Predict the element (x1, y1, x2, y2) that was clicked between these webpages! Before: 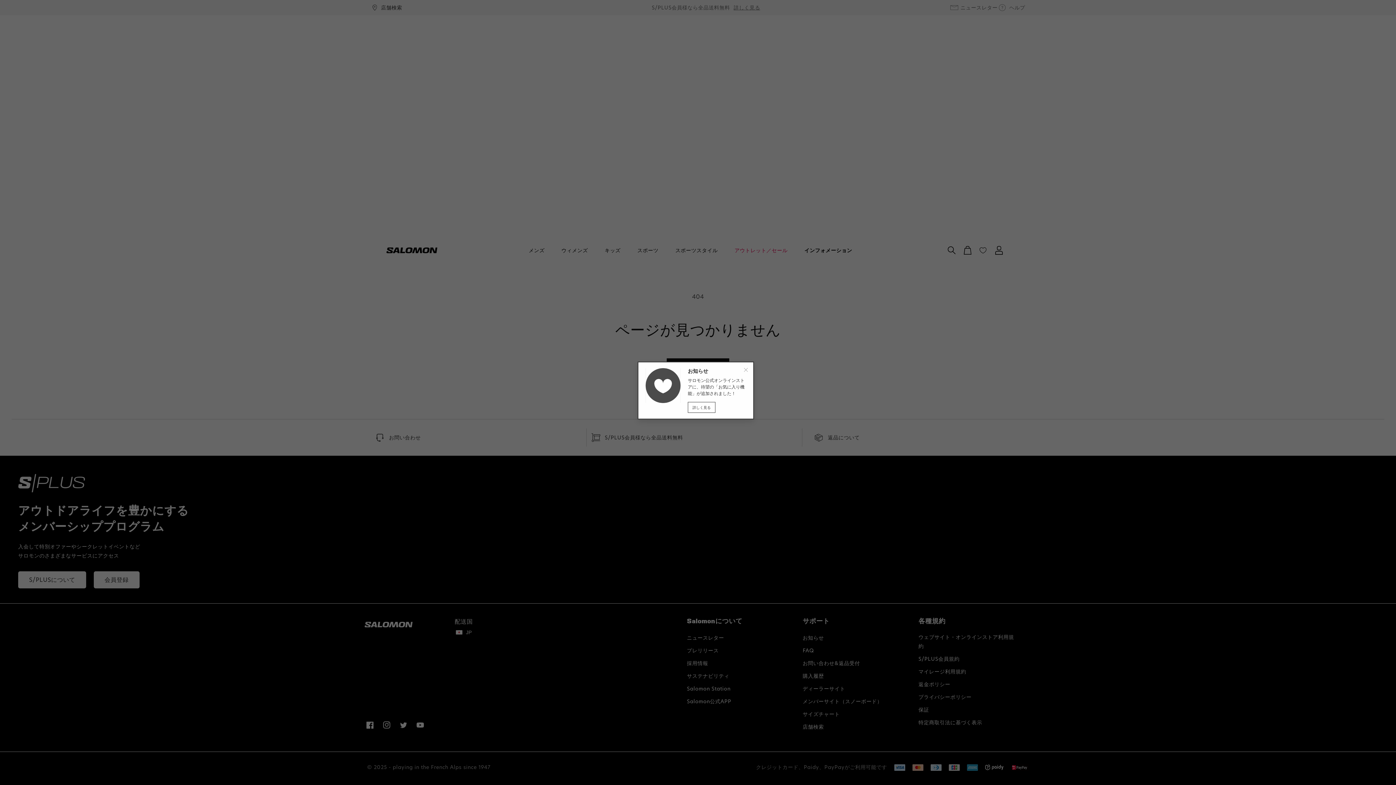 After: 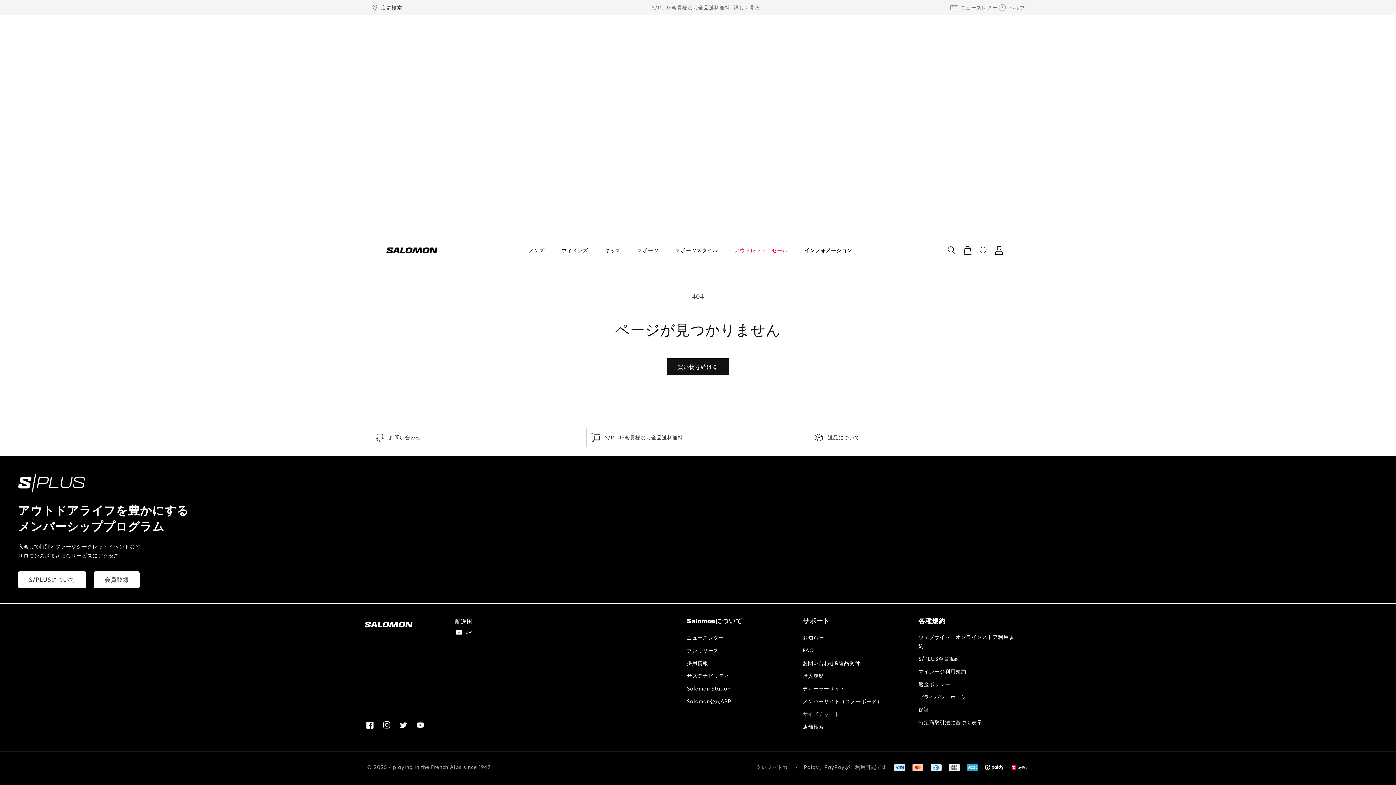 Action: bbox: (743, 364, 750, 374)